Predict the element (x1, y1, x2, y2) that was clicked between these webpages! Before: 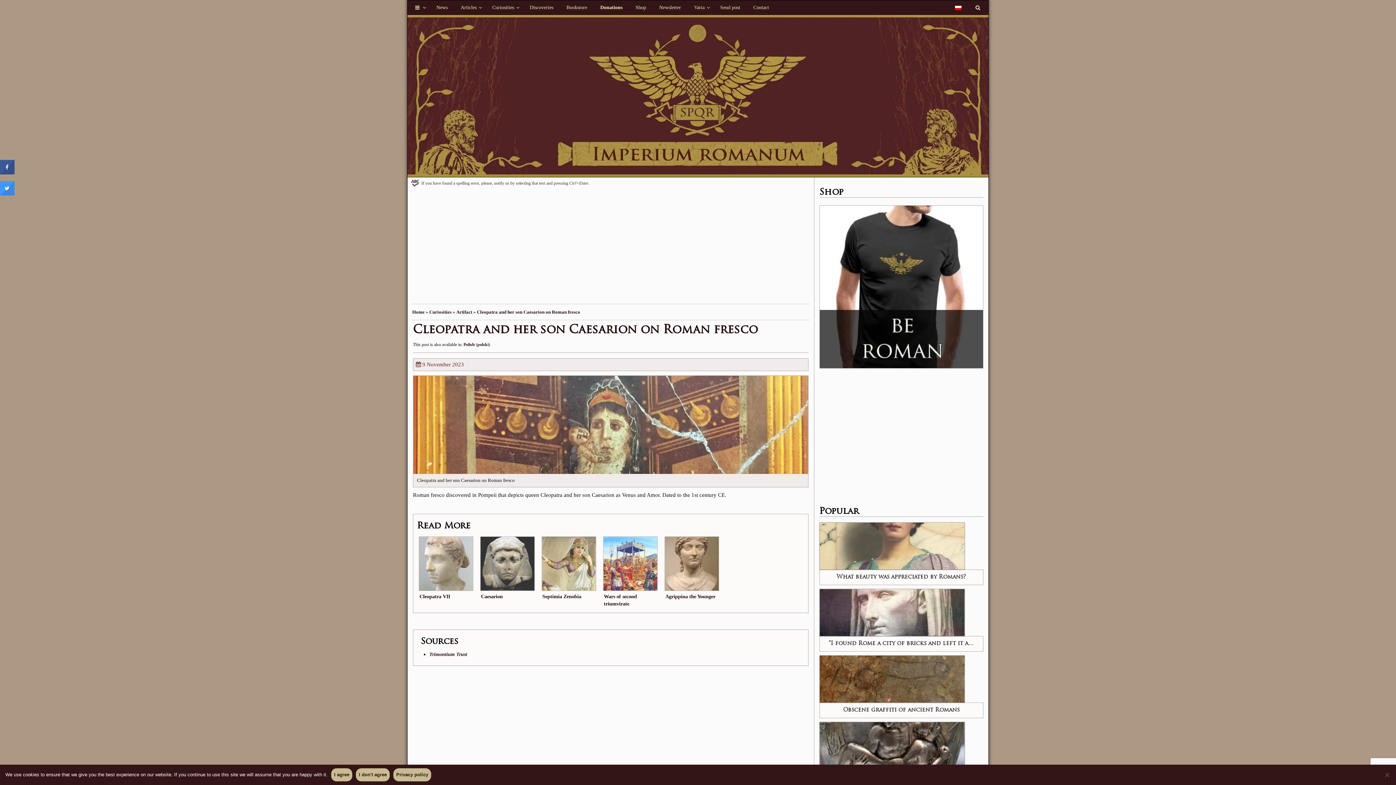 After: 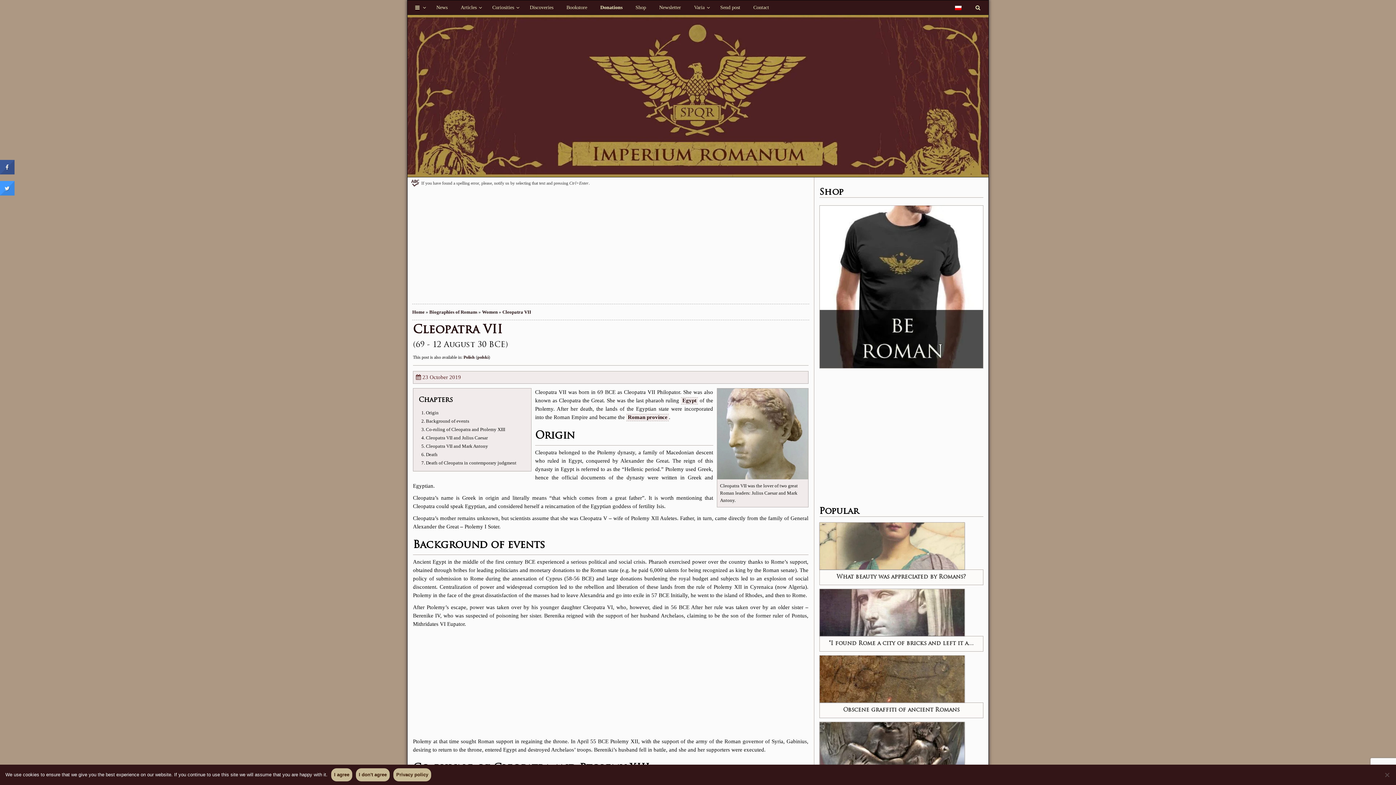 Action: label: Cleopatra VII bbox: (417, 534, 475, 607)